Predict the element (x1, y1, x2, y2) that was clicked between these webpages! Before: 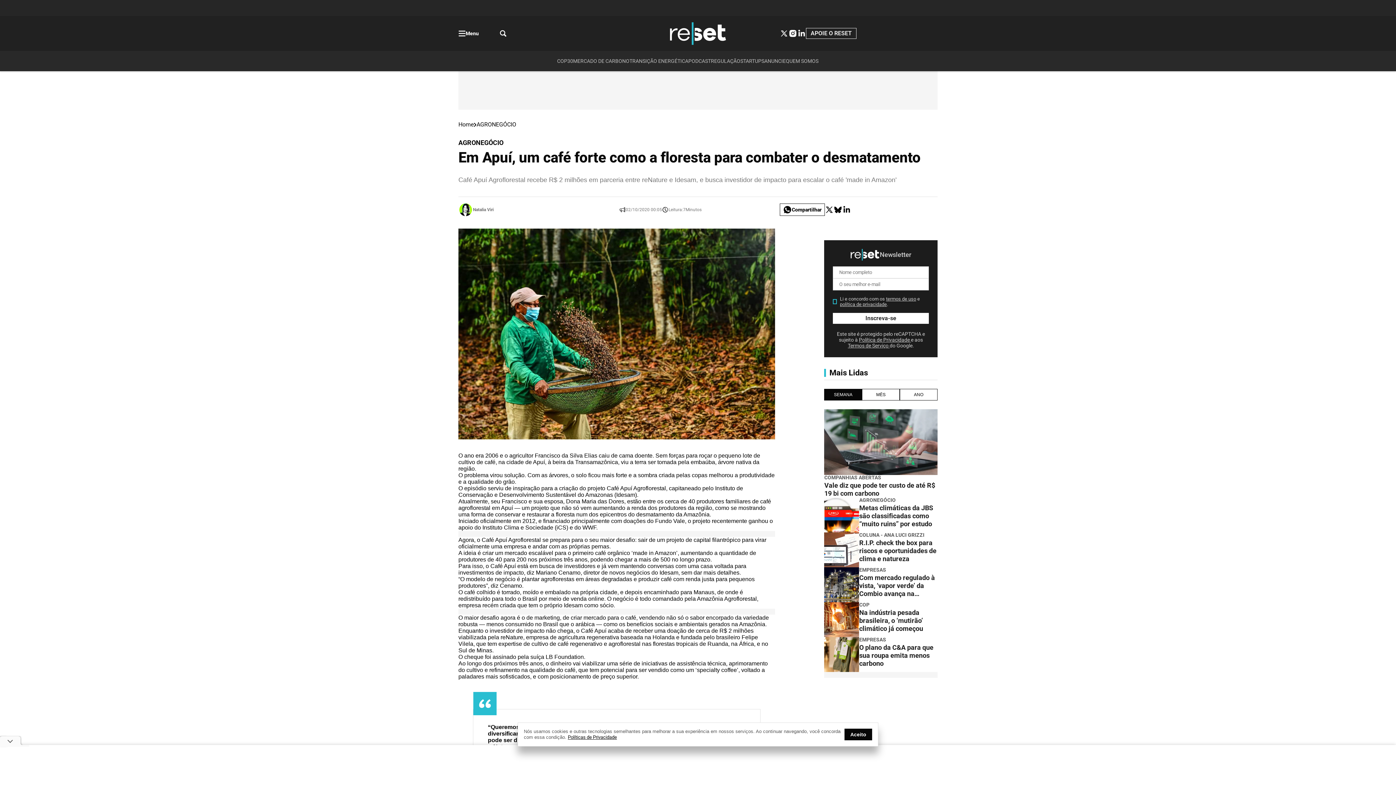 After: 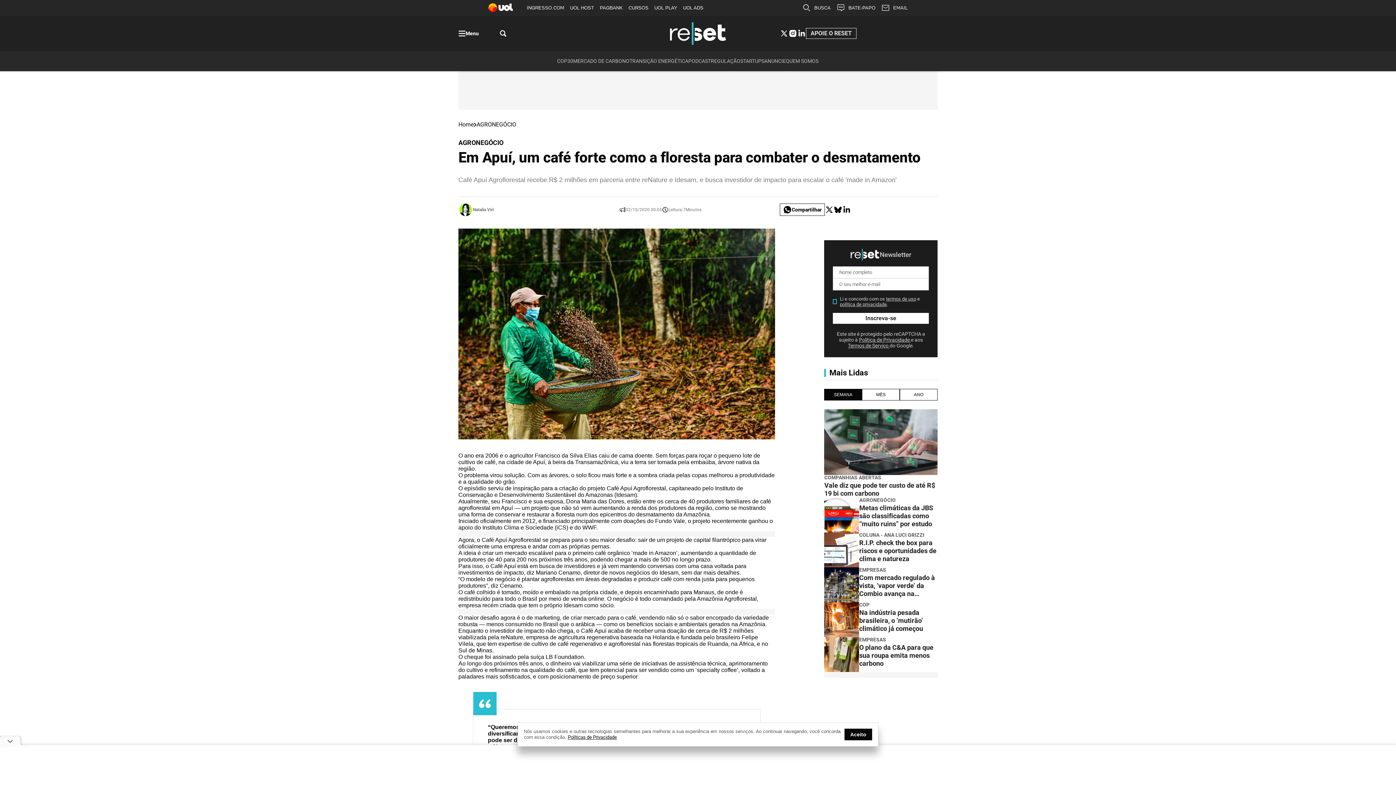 Action: bbox: (824, 388, 862, 400) label: SEMANA